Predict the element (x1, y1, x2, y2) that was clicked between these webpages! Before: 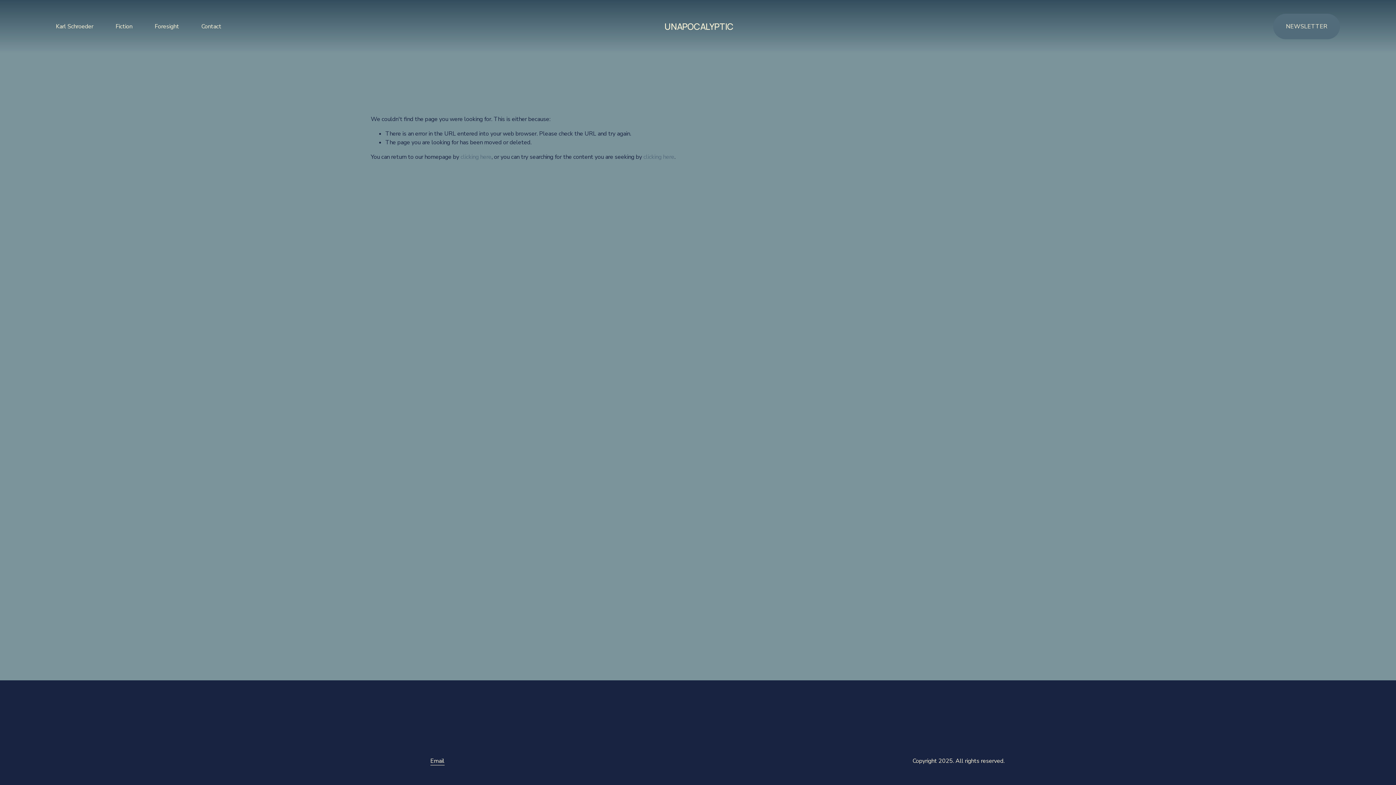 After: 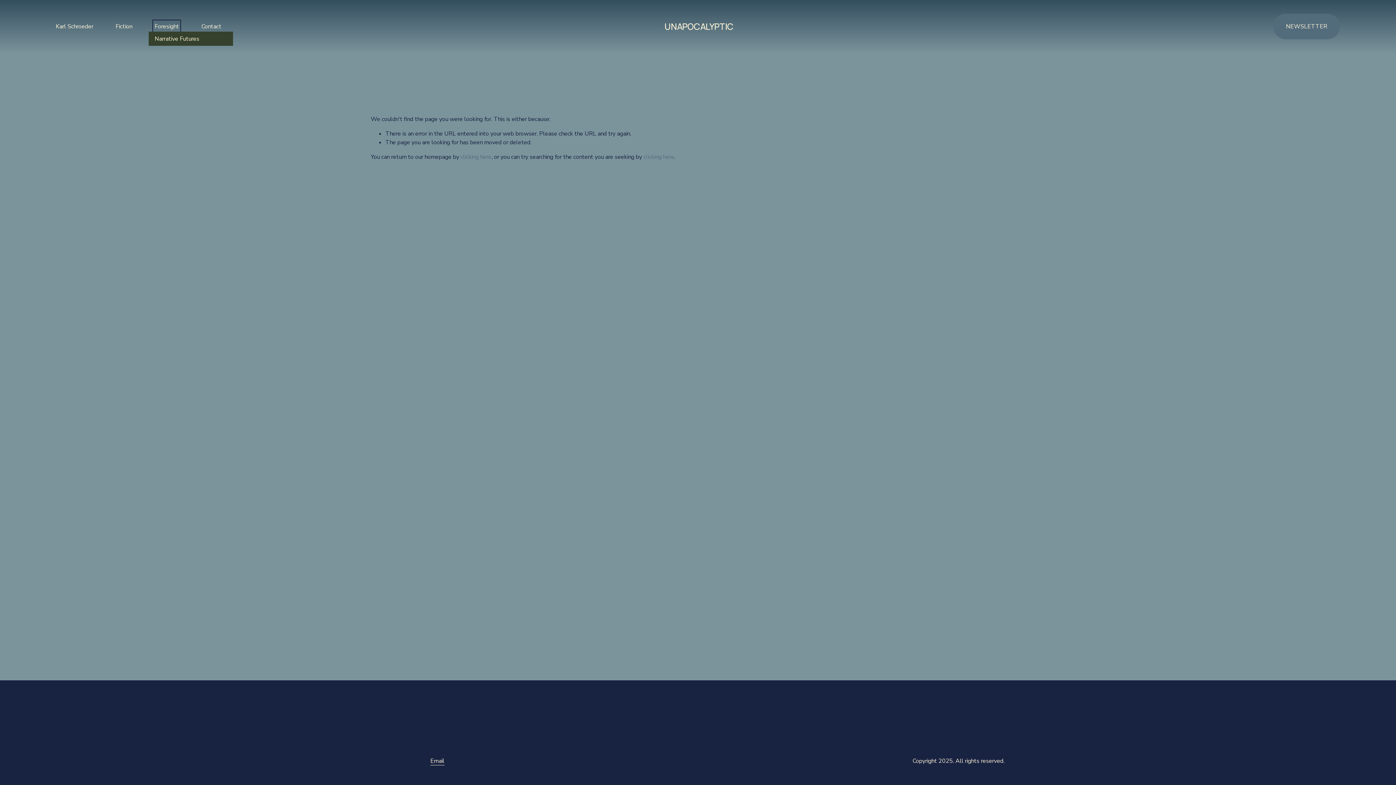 Action: bbox: (154, 21, 179, 31) label: folder dropdown